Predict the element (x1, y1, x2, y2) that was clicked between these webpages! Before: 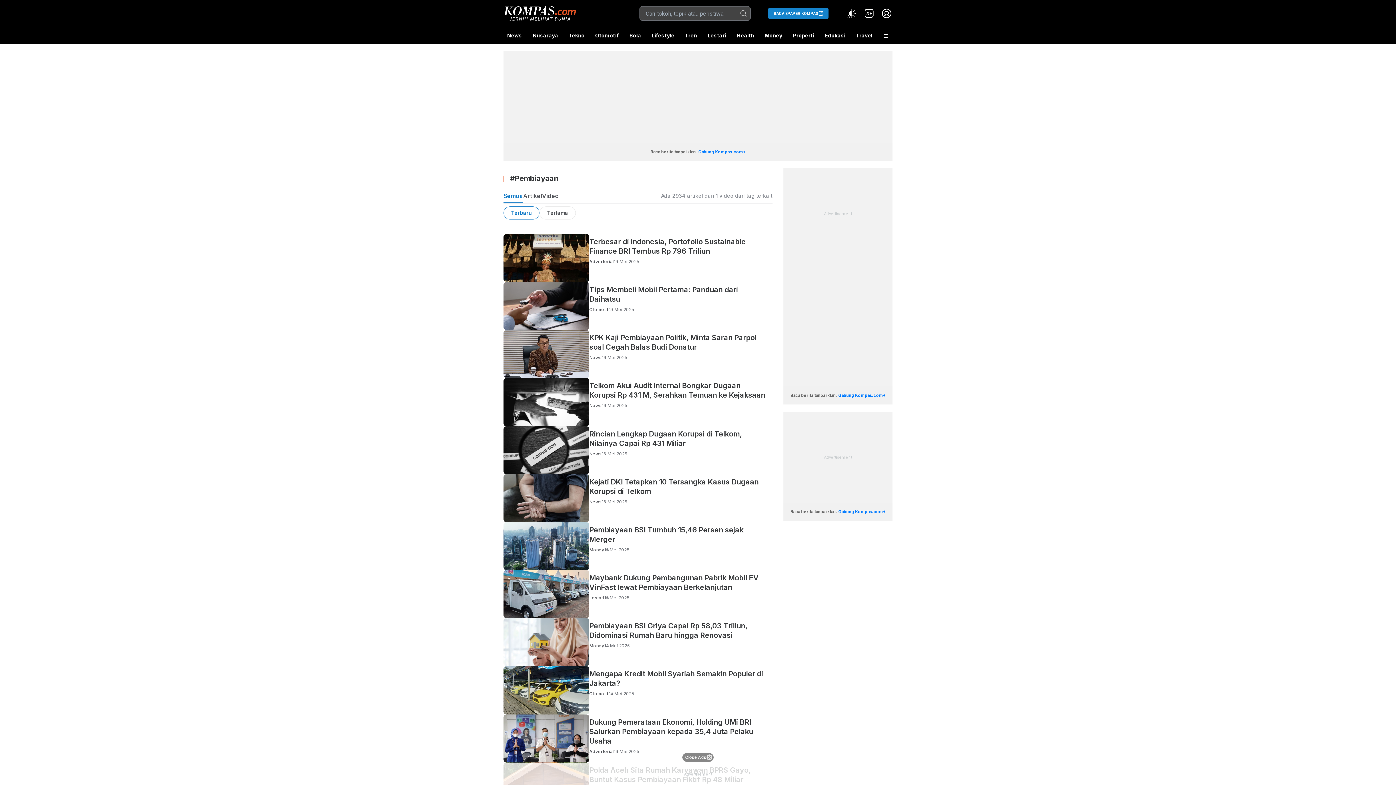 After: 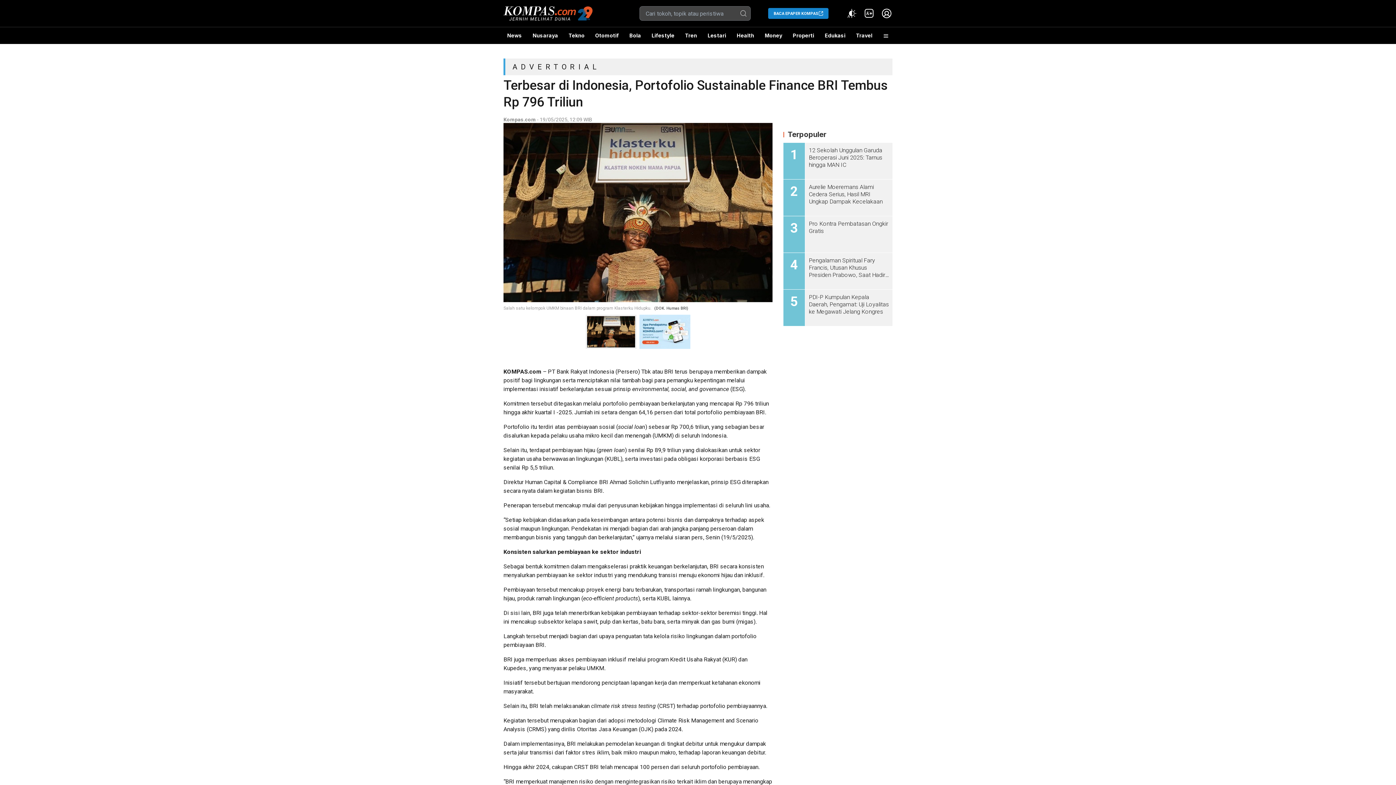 Action: label: Terbesar di Indonesia, Portofolio Sustainable Finance BRI Tembus Rp 796 Triliun
Advertorial
19 Mei 2025 bbox: (503, 234, 772, 282)